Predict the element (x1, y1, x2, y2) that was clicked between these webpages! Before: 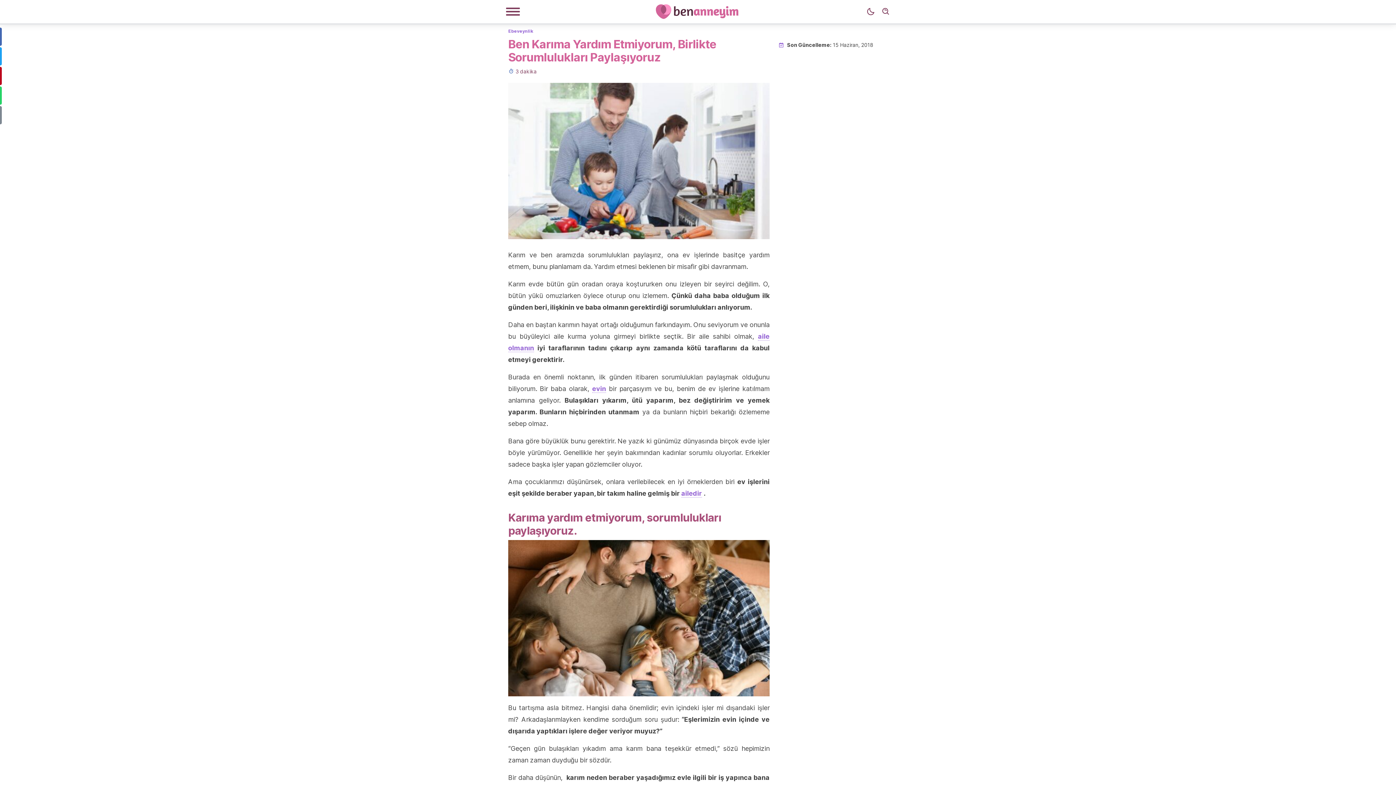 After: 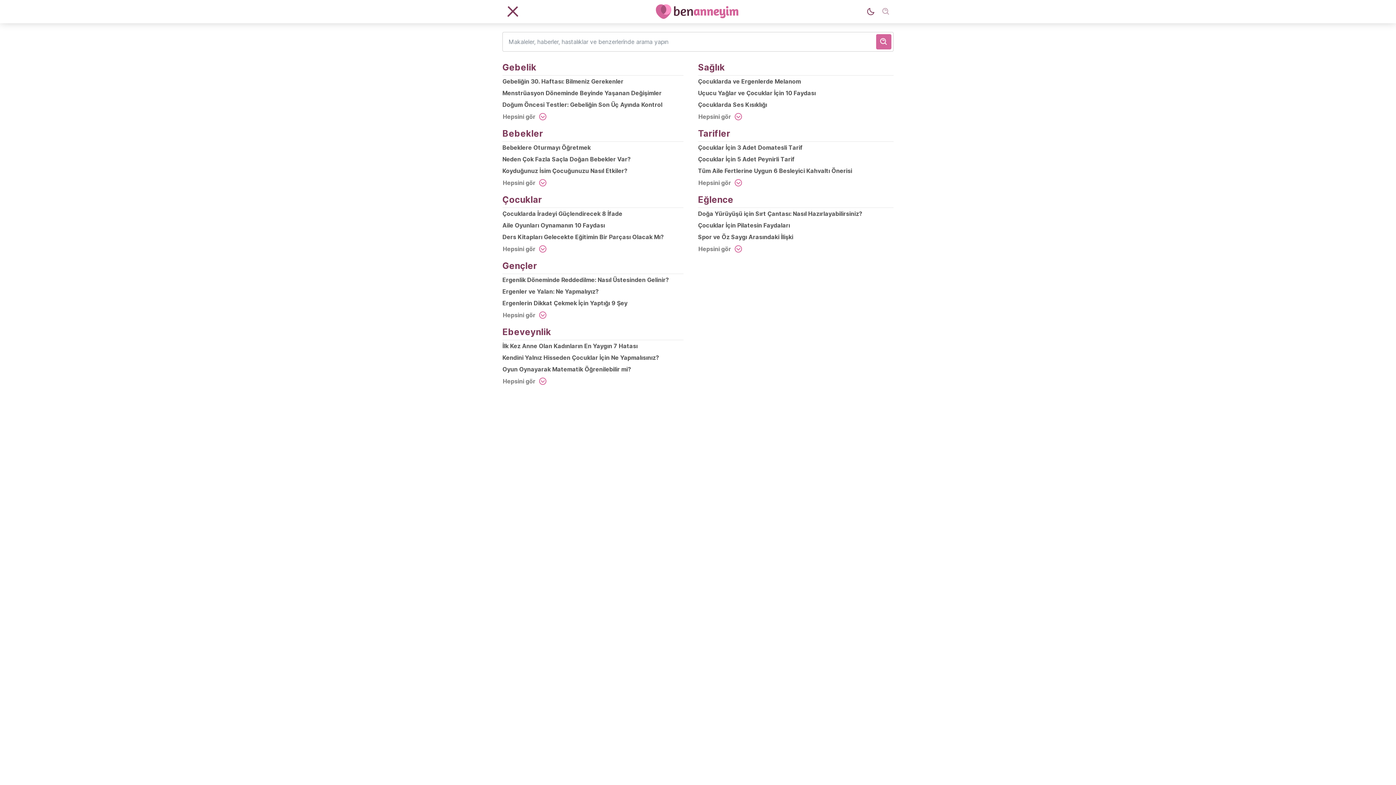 Action: bbox: (878, 4, 893, 19) label: Arama